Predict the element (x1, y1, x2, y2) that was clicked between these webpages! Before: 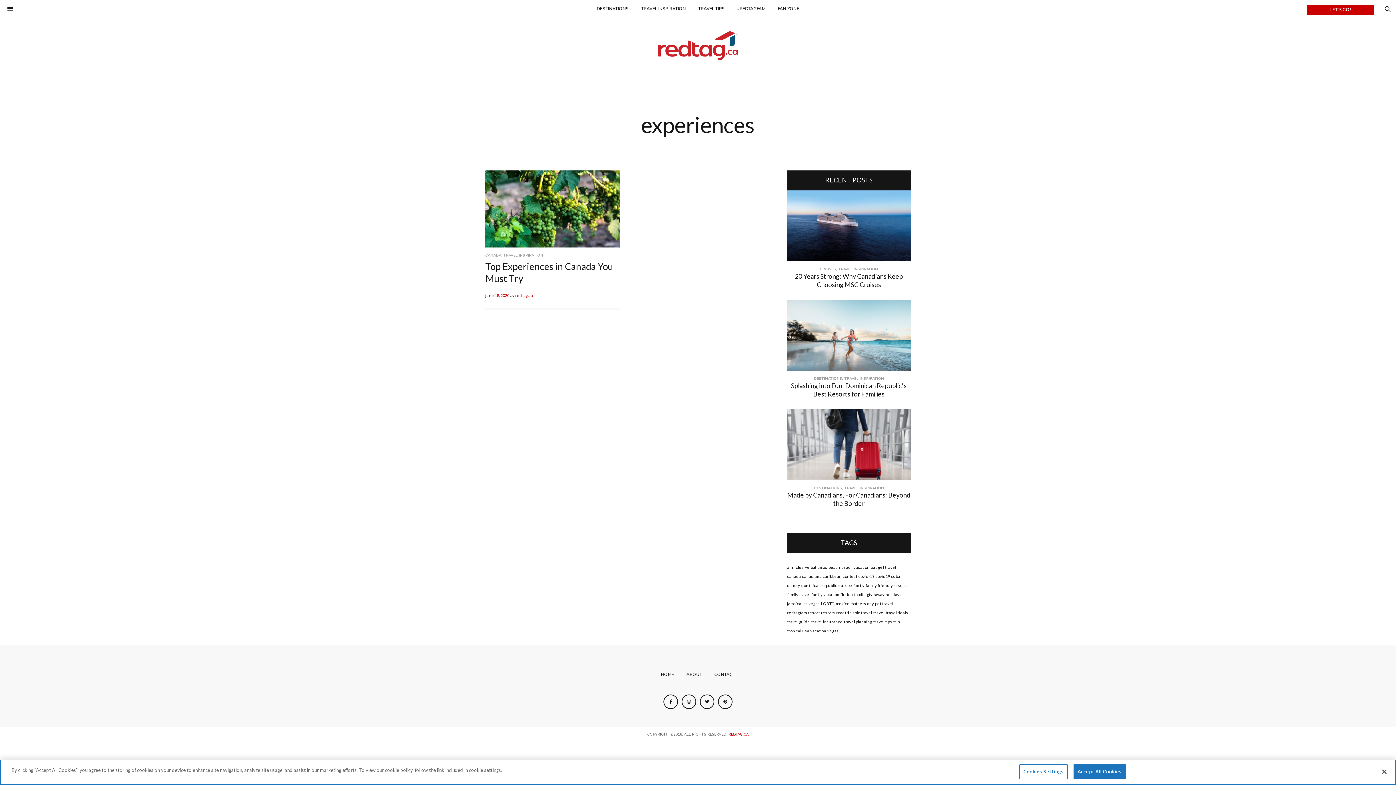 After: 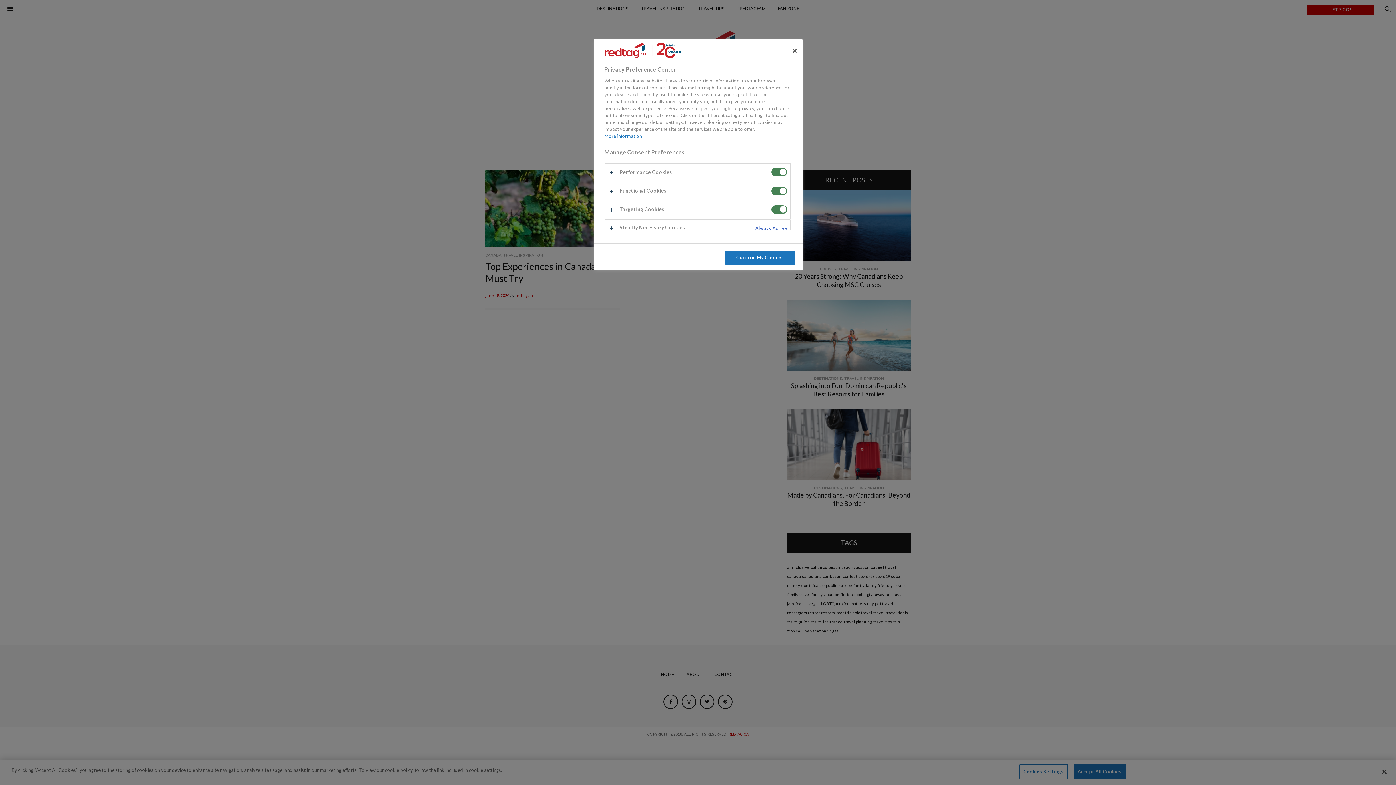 Action: label: Cookies Settings bbox: (1019, 764, 1068, 779)